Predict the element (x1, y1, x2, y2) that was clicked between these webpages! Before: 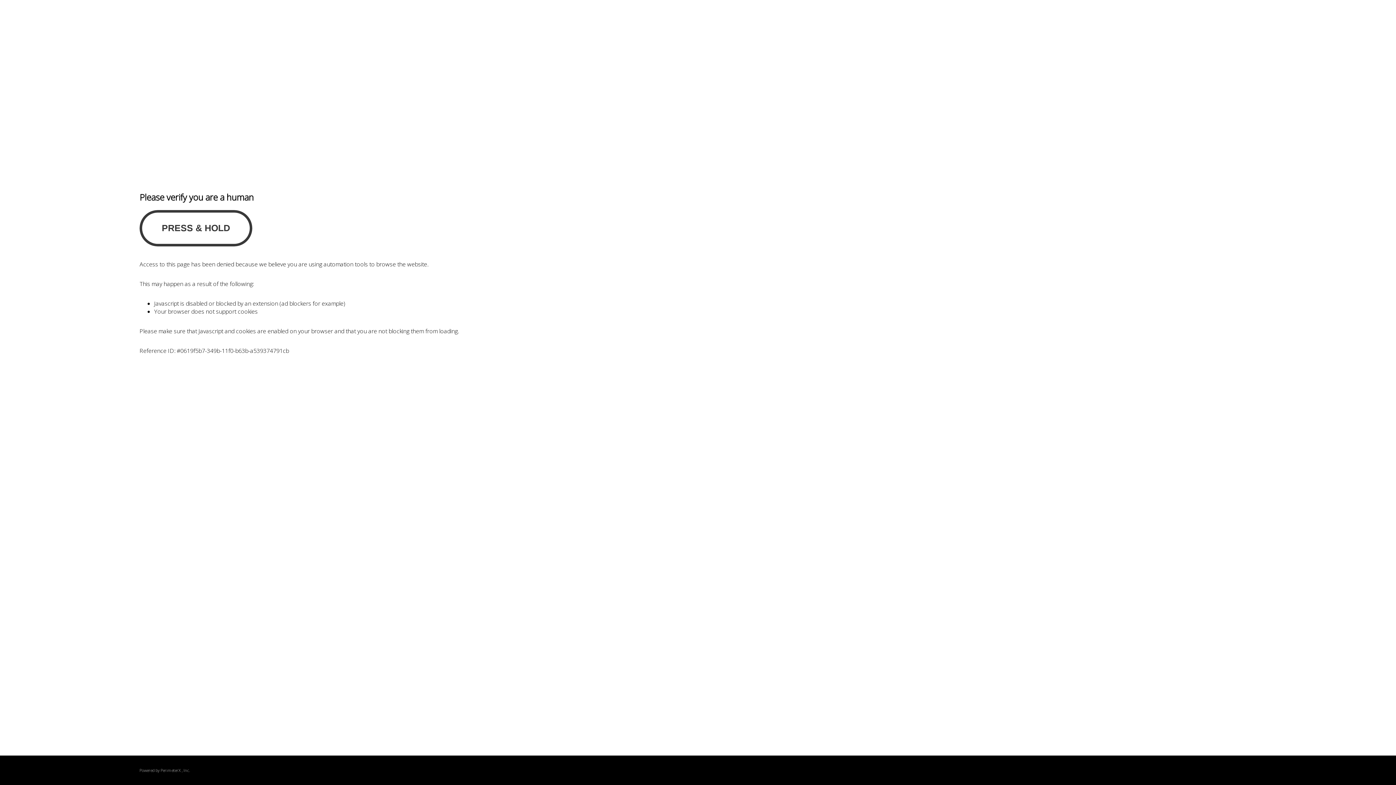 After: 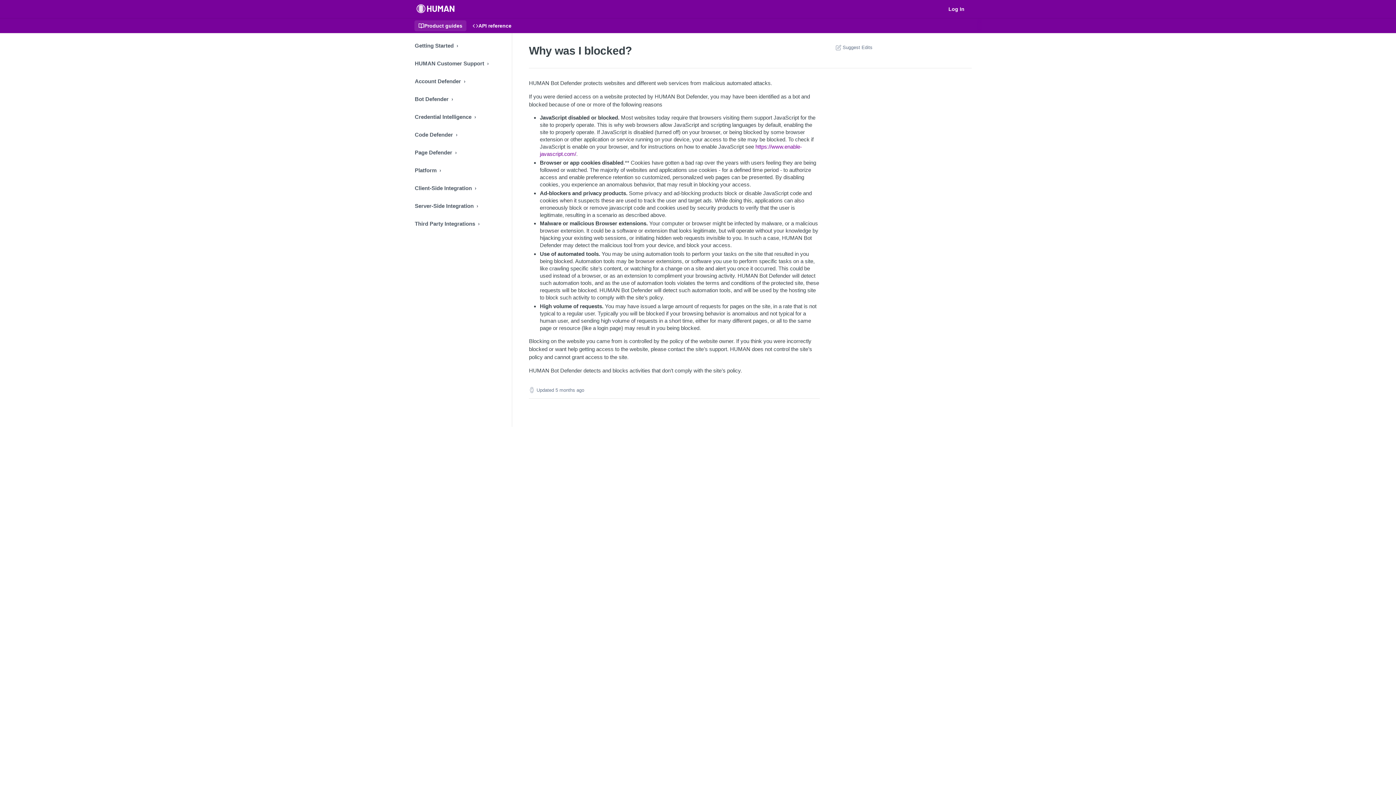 Action: label: PerimeterX bbox: (160, 768, 180, 773)